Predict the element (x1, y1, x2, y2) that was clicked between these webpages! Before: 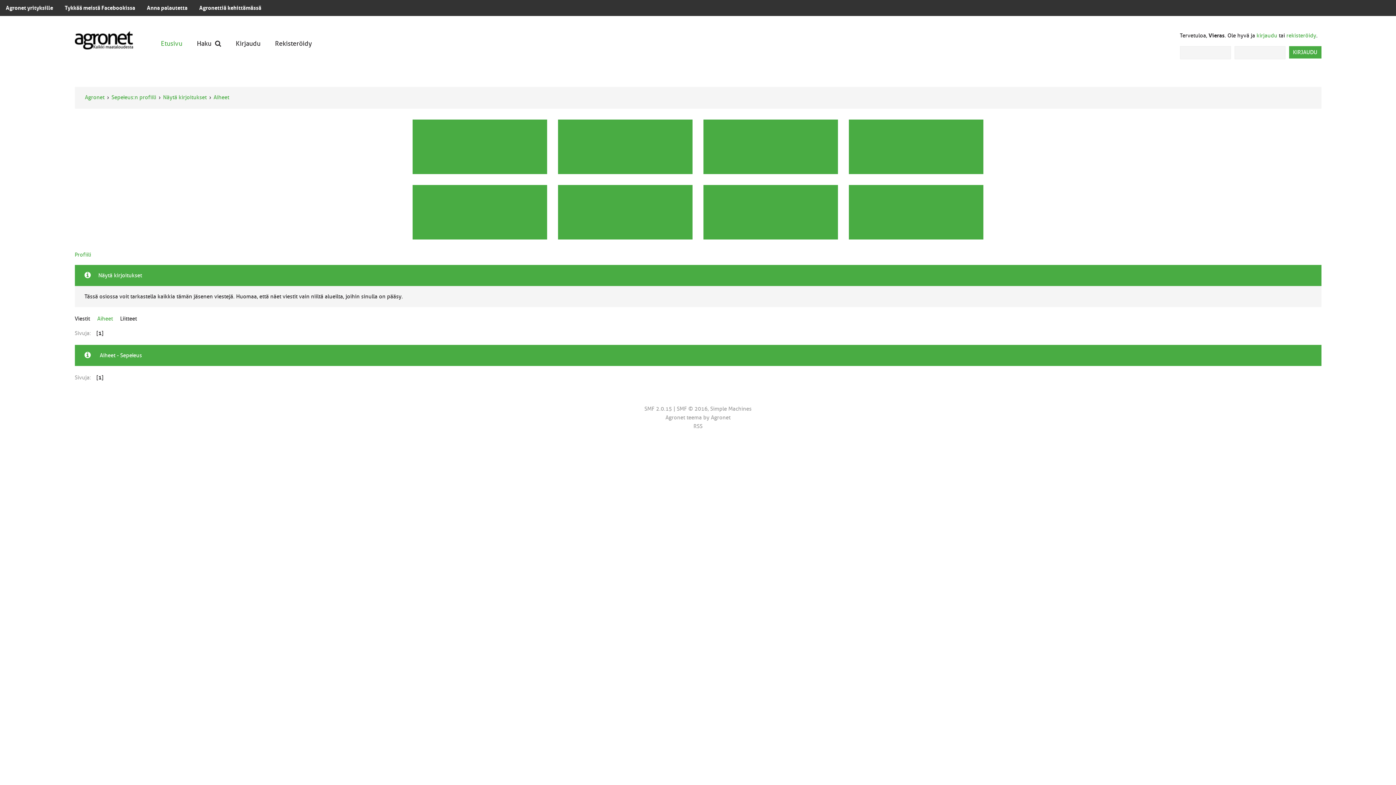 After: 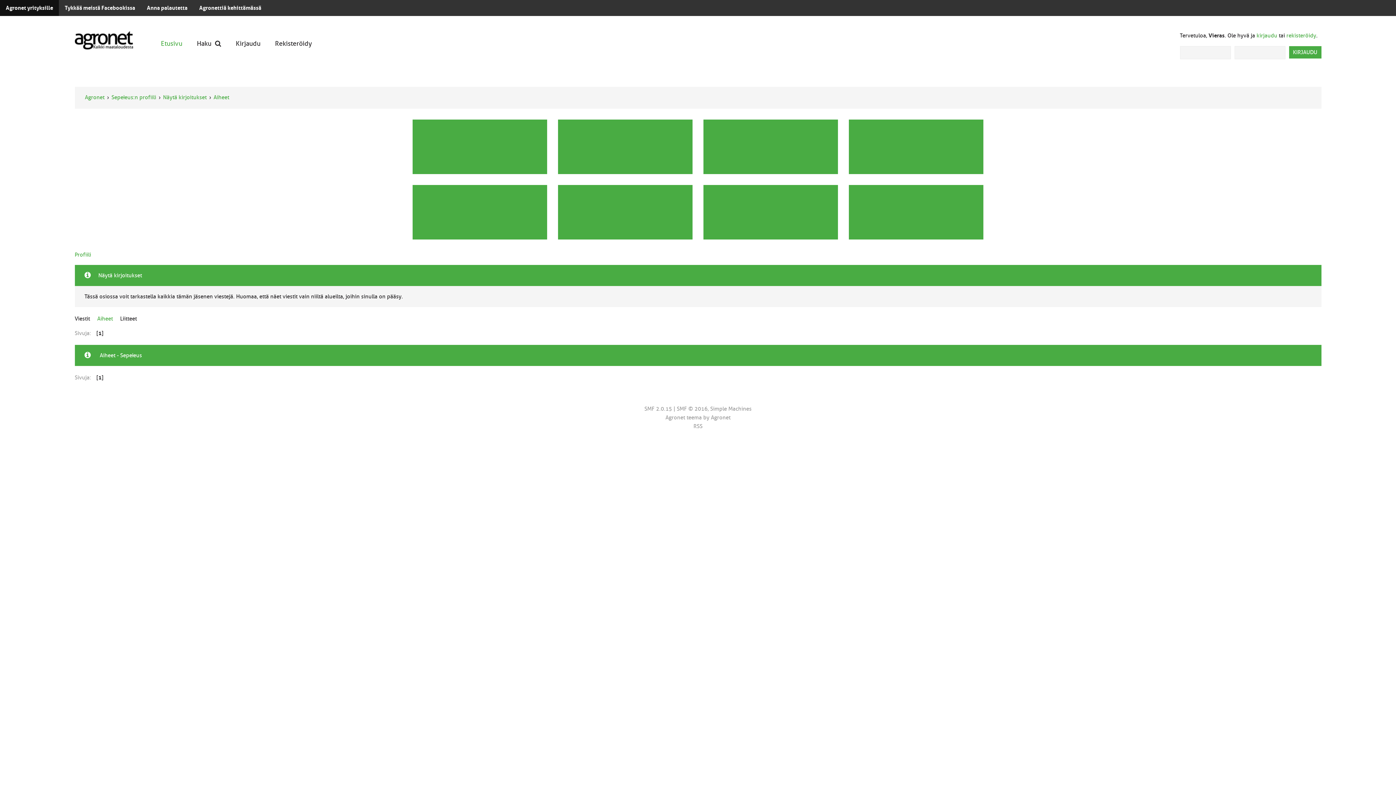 Action: label: Agronet yrityksille bbox: (0, 0, 58, 16)